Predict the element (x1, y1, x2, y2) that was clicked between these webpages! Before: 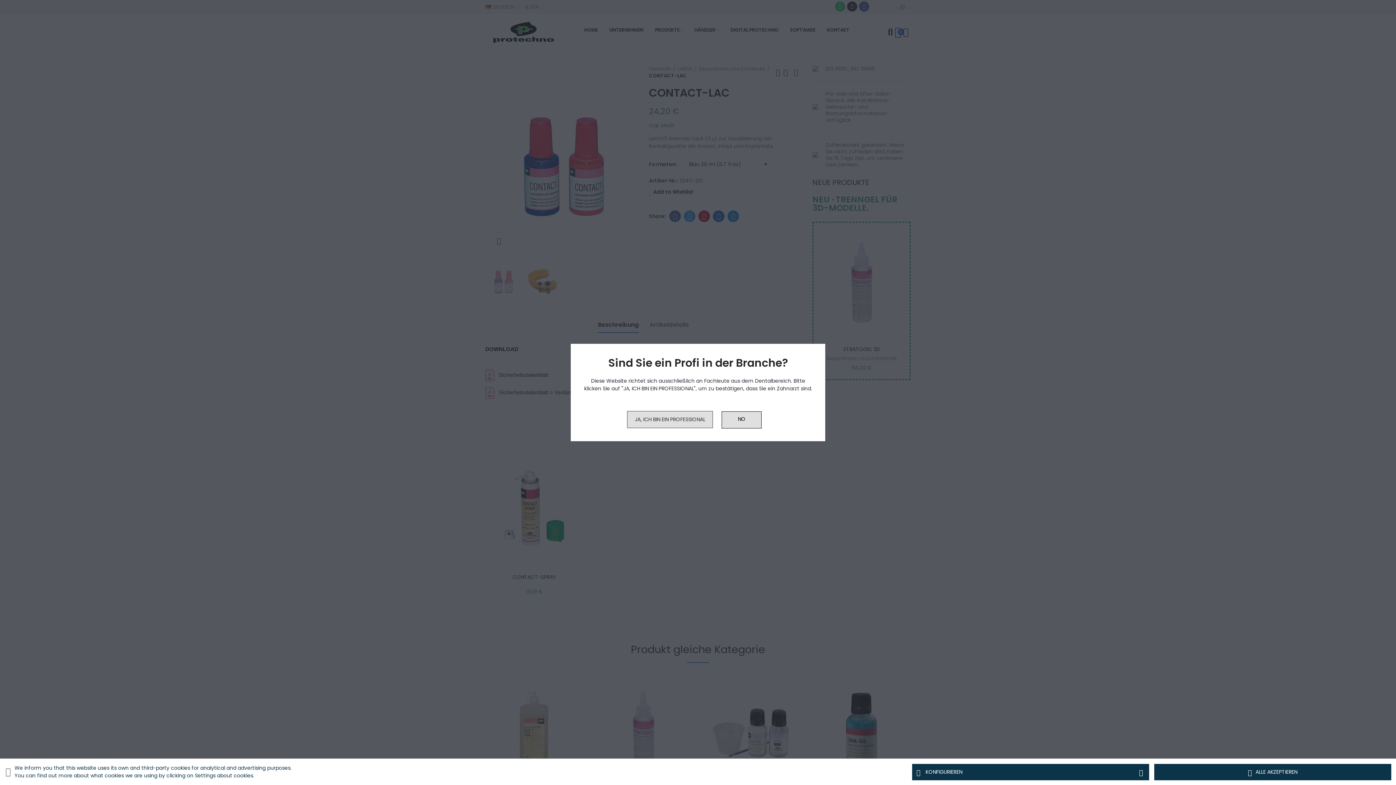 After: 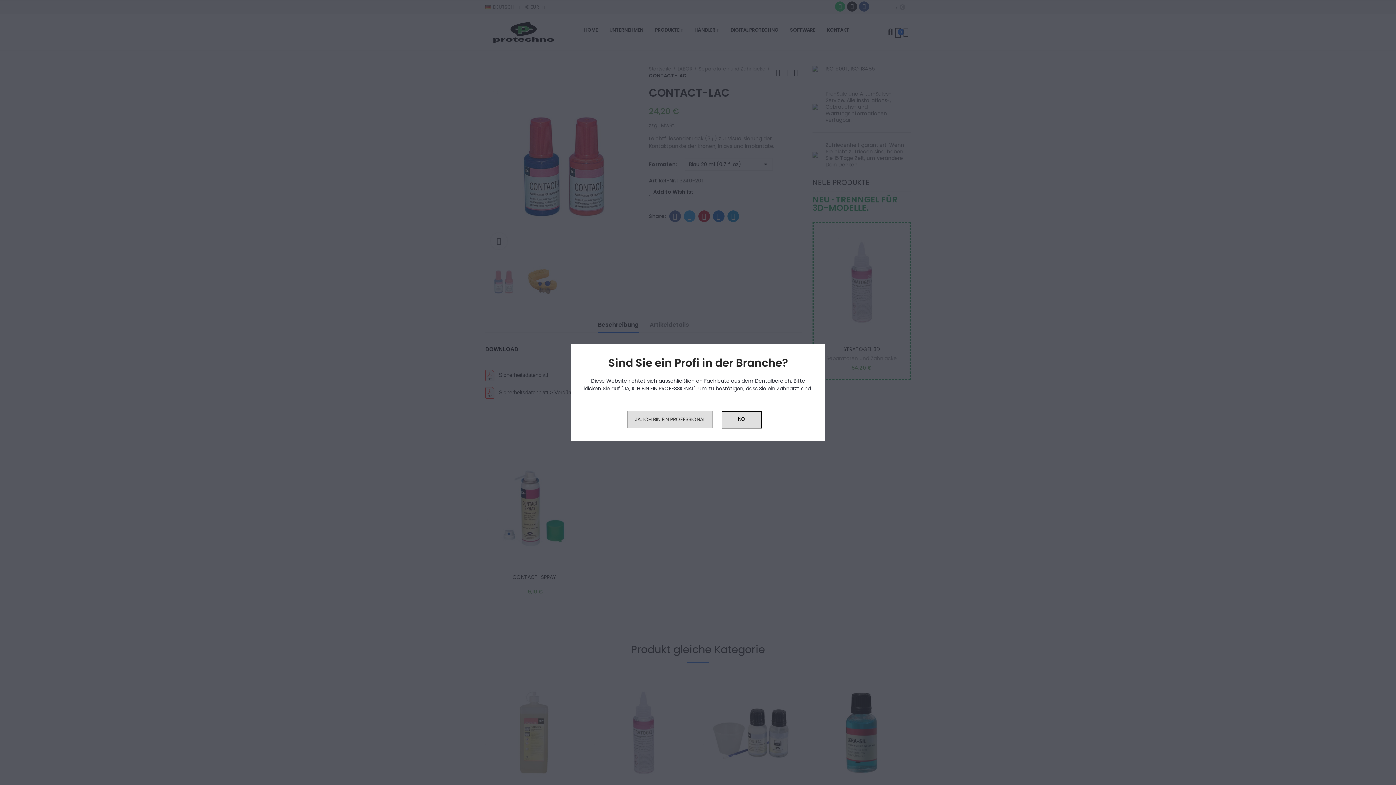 Action: label: ALLE AKZEPTIEREN bbox: (1154, 764, 1391, 780)